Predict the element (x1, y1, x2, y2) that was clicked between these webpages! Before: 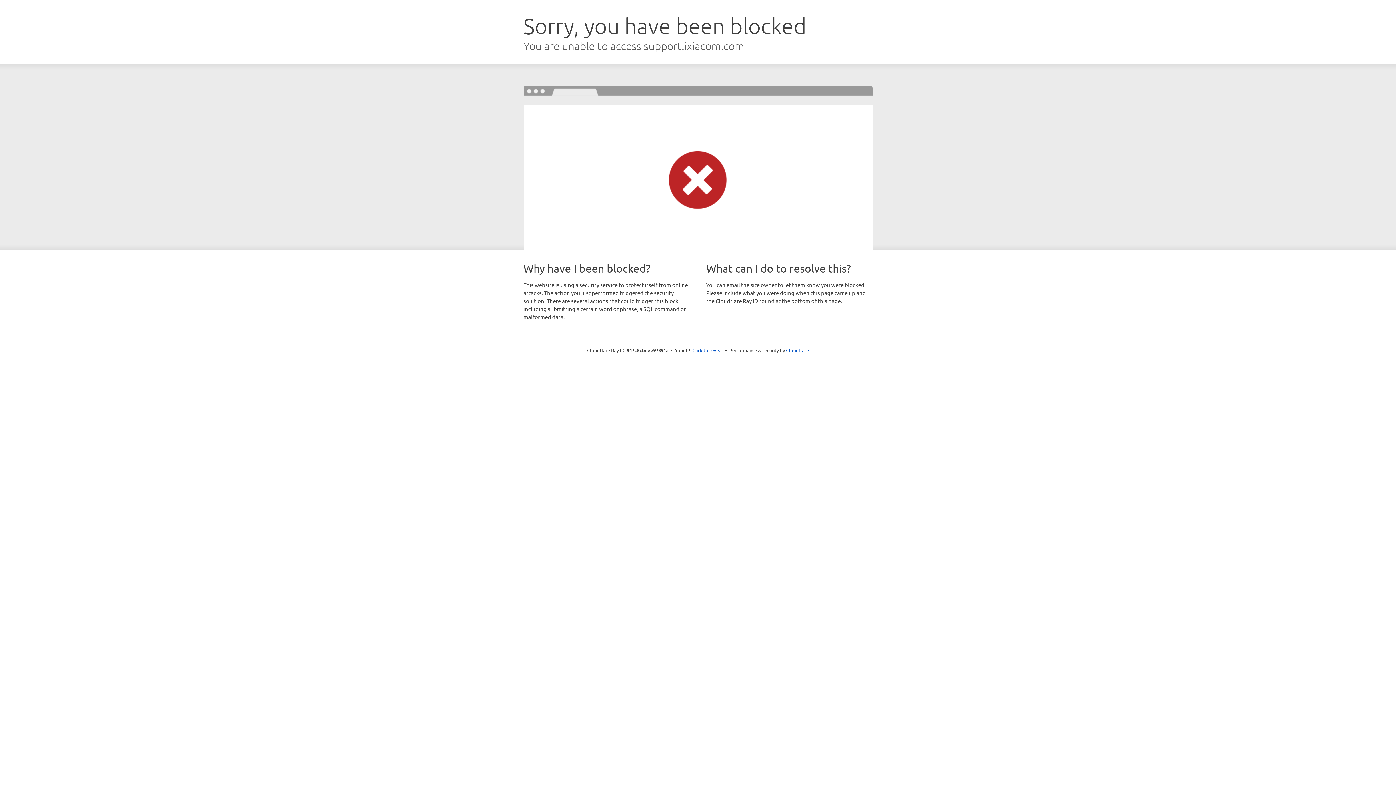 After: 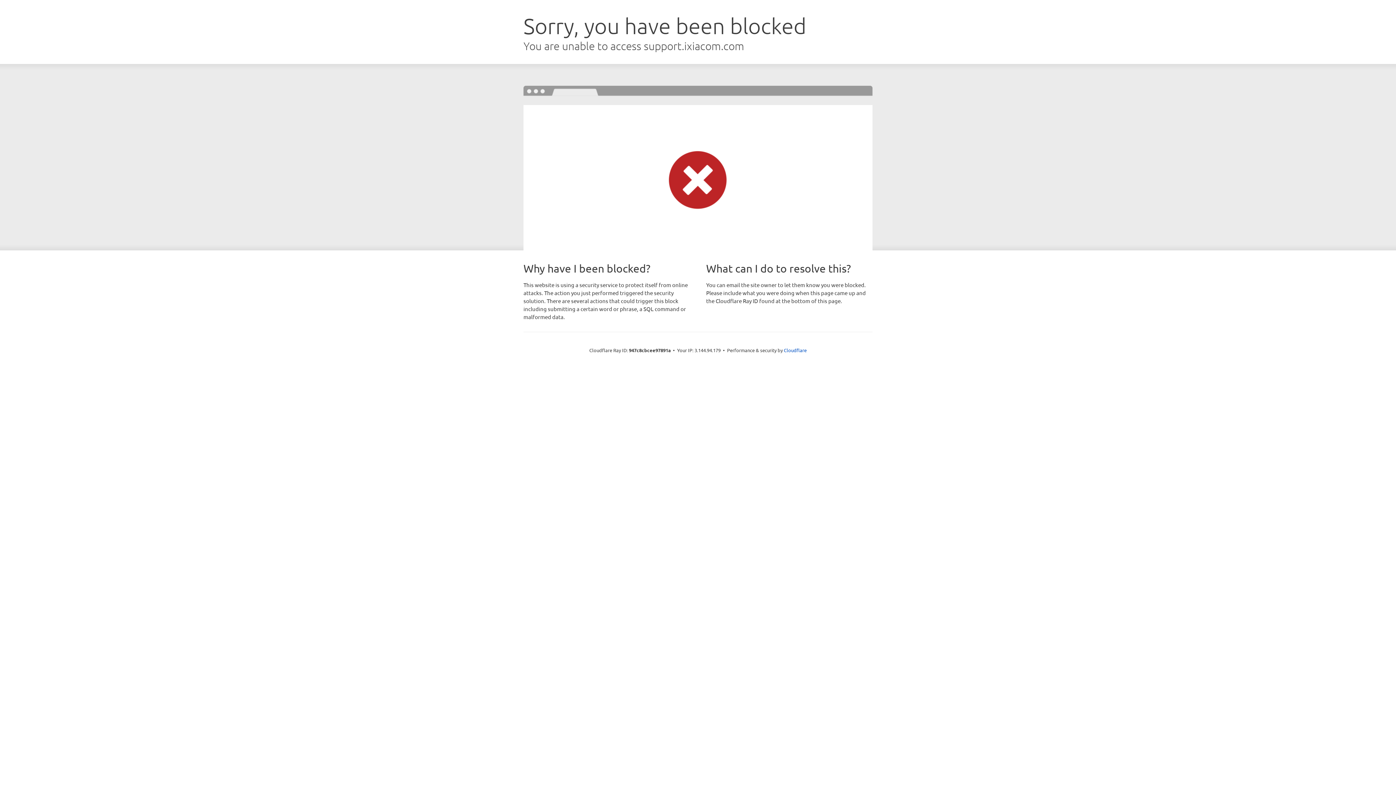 Action: label: Click to reveal bbox: (692, 346, 723, 353)